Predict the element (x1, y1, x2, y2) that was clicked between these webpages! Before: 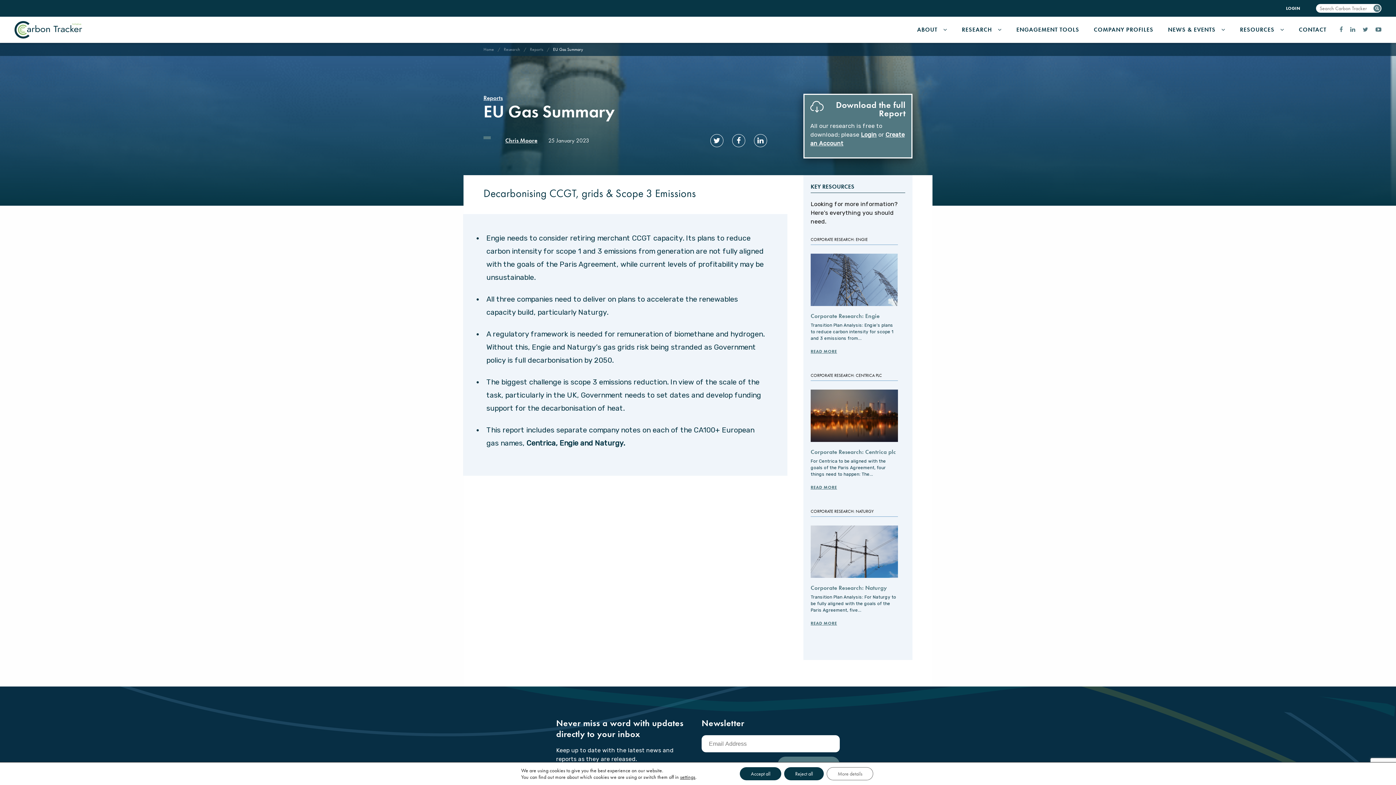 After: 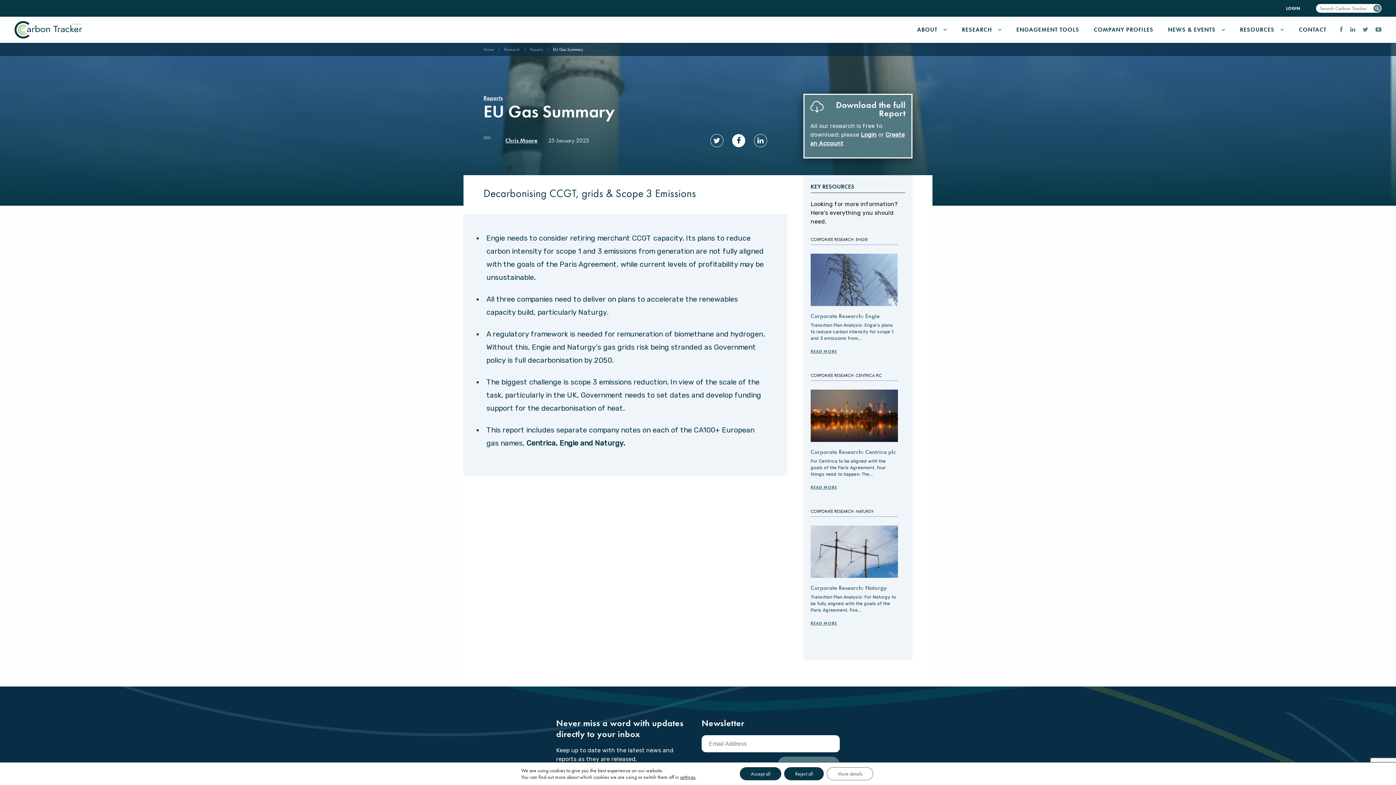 Action: bbox: (732, 134, 745, 147)